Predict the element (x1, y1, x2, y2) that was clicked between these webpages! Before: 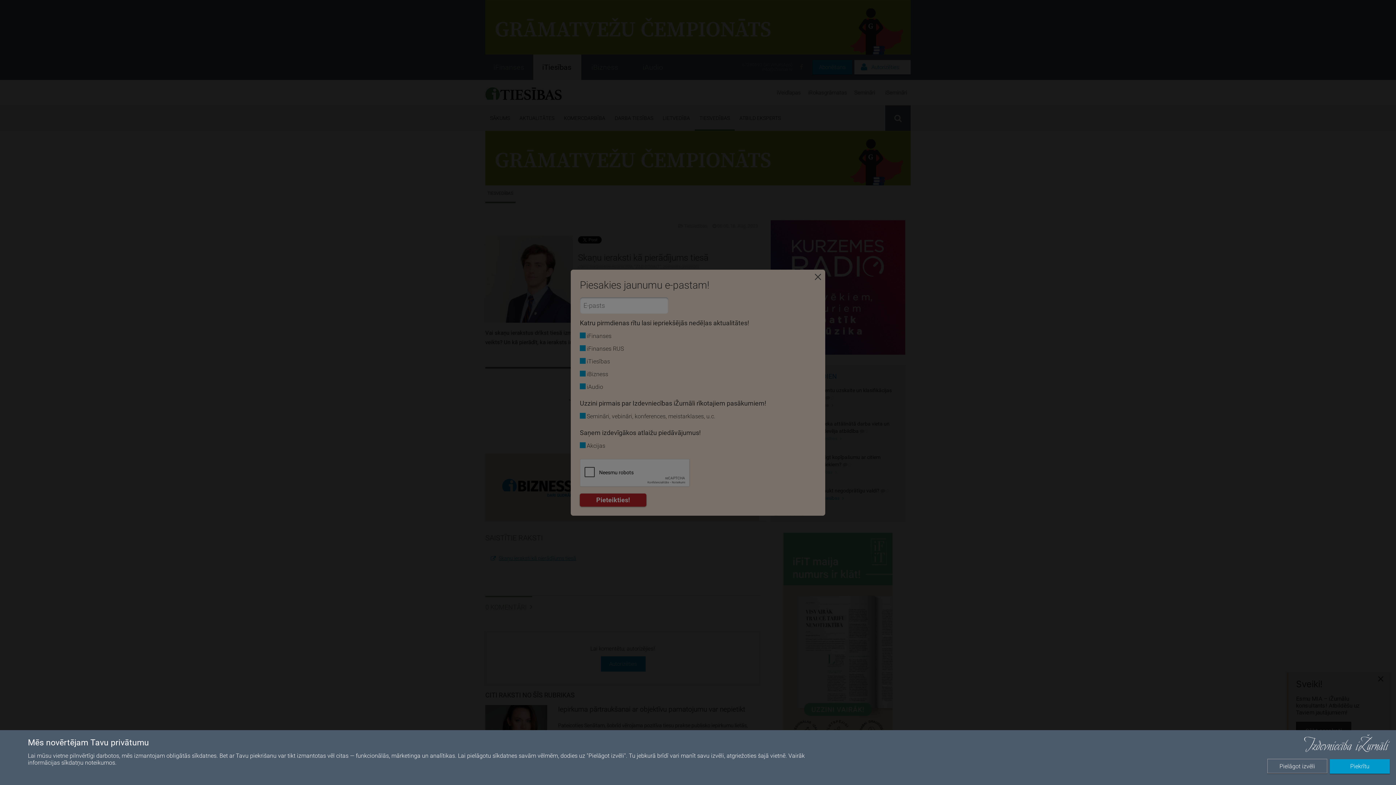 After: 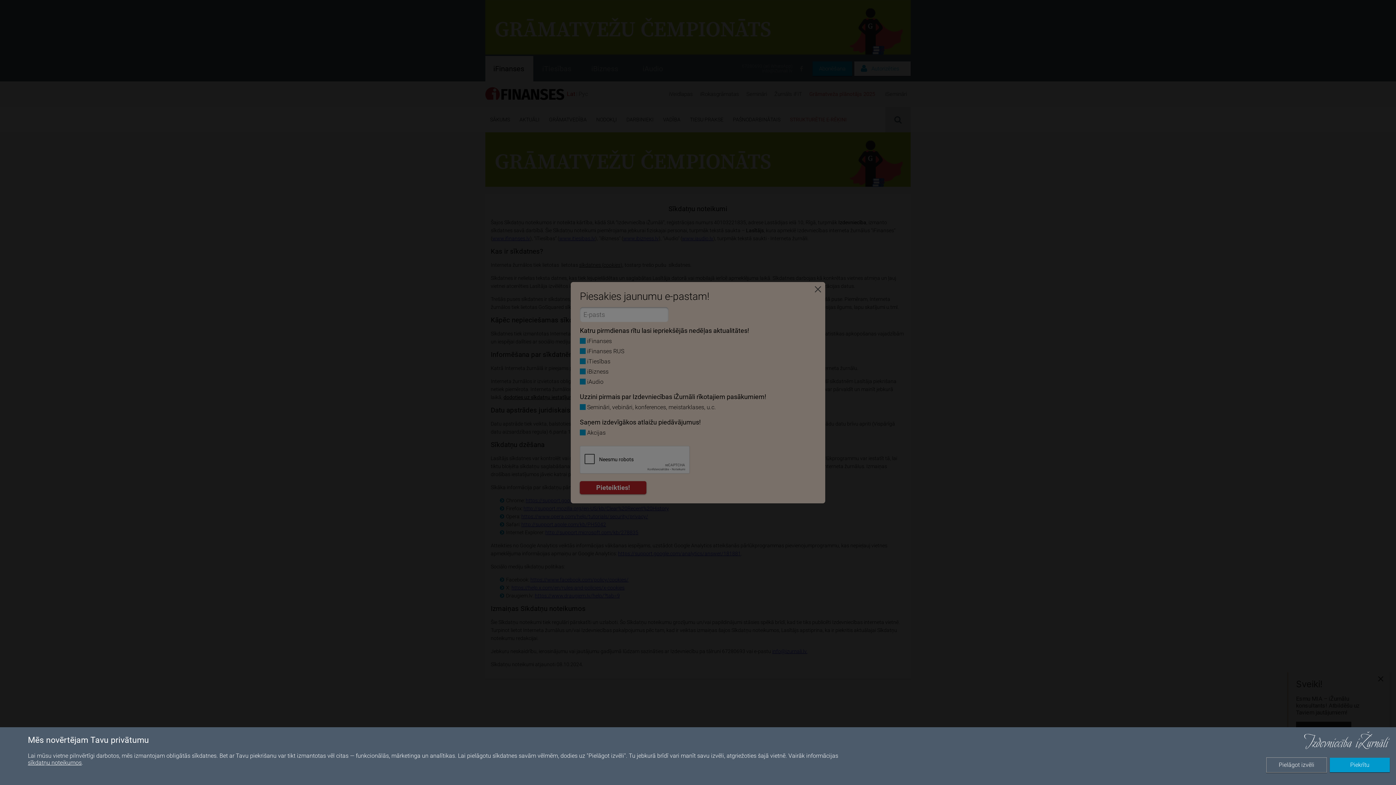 Action: bbox: (61, 759, 115, 766) label: sīkdatņu noteikumos